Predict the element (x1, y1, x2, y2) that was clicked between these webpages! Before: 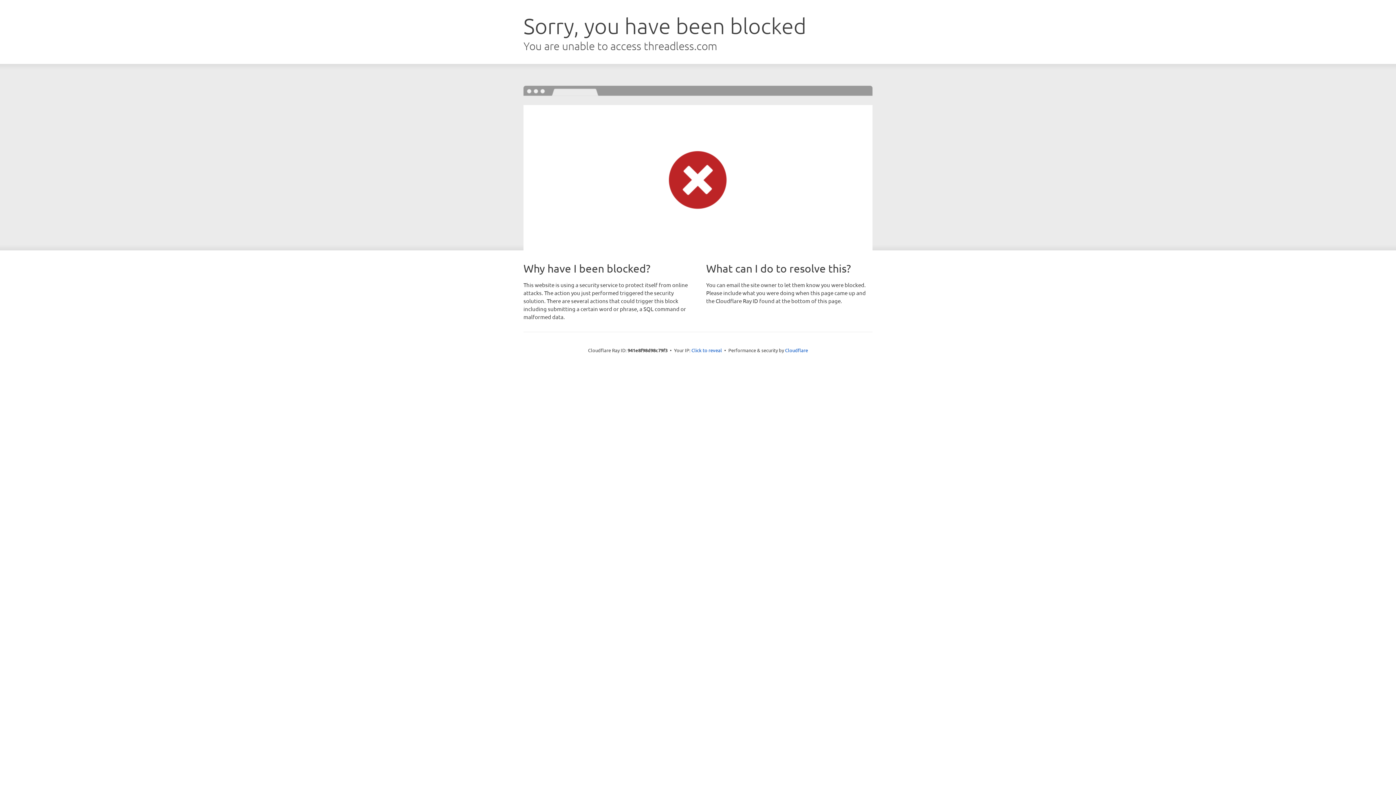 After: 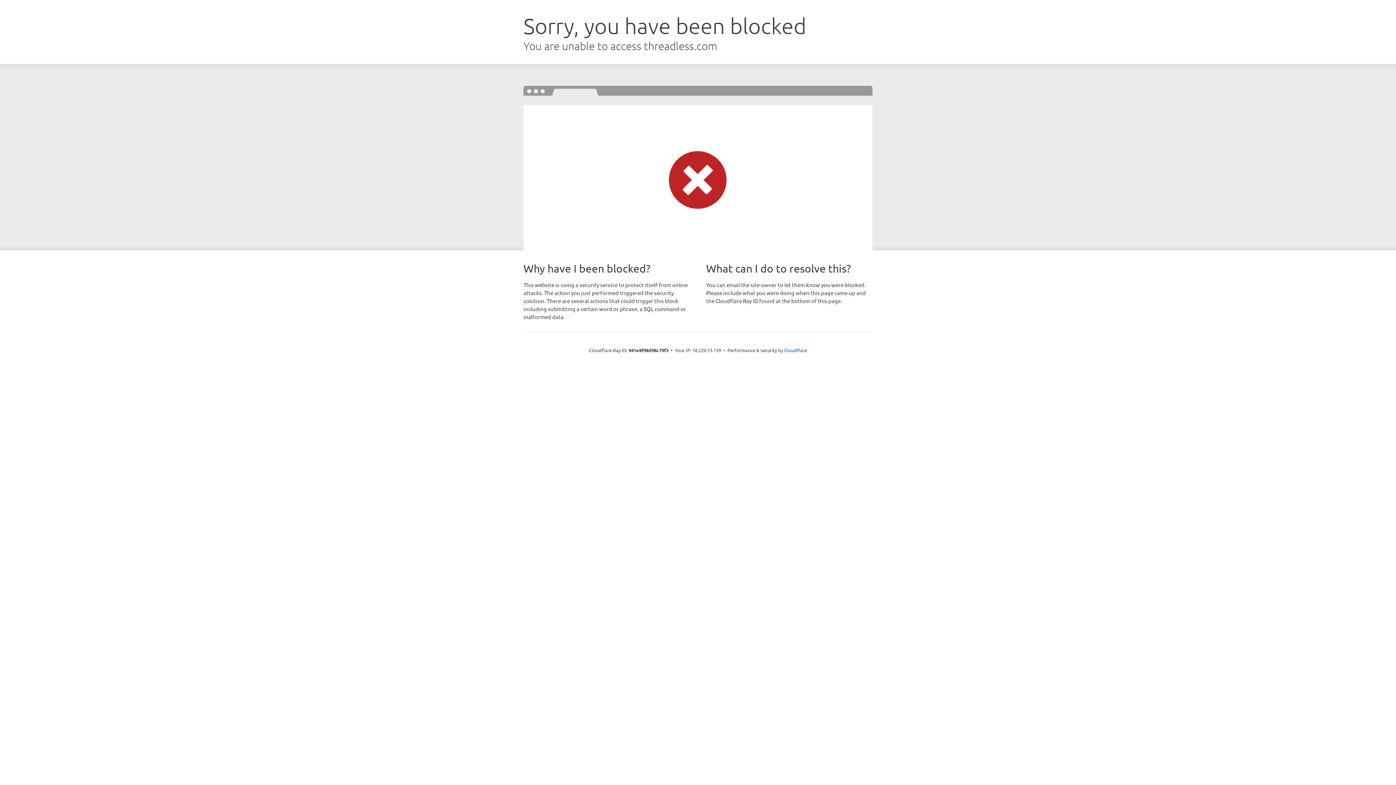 Action: label: Click to reveal bbox: (691, 346, 722, 353)